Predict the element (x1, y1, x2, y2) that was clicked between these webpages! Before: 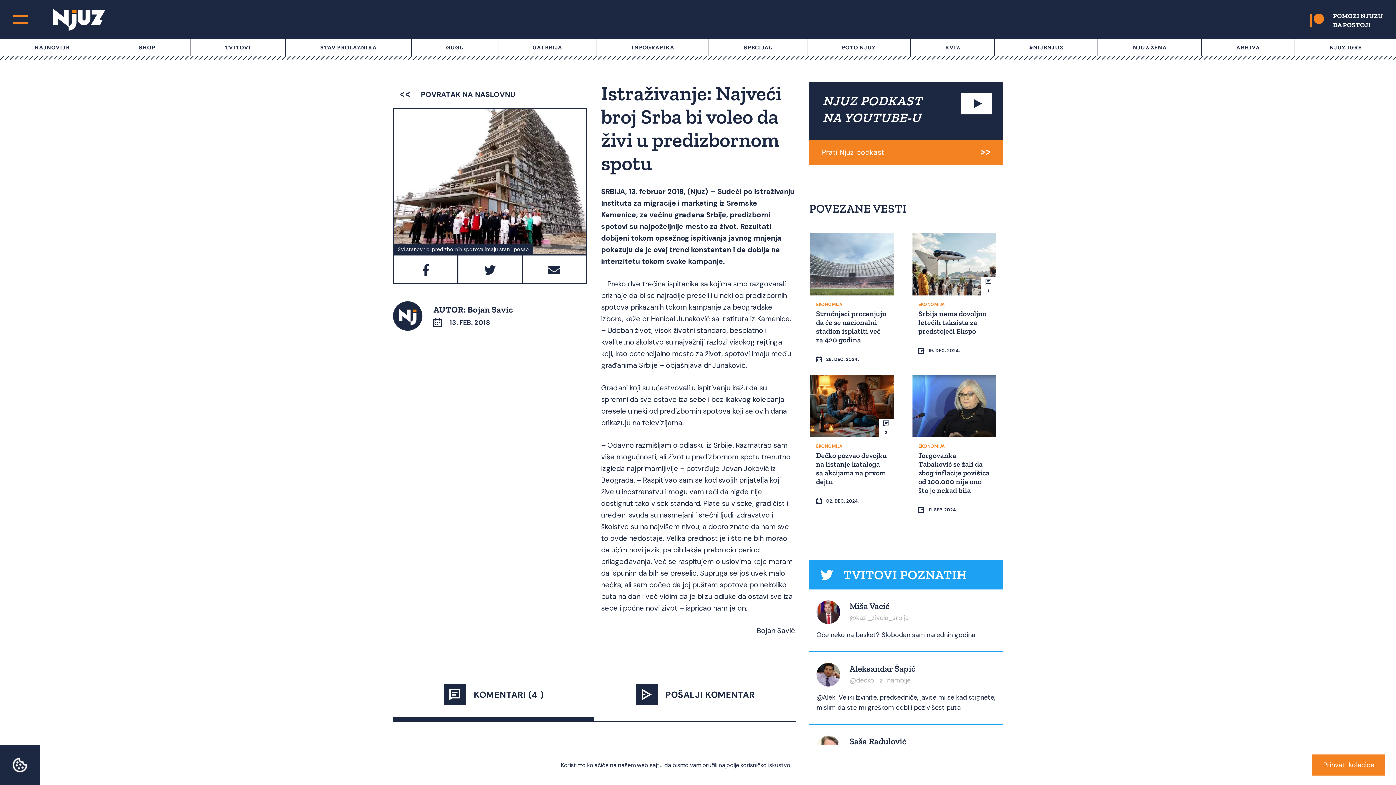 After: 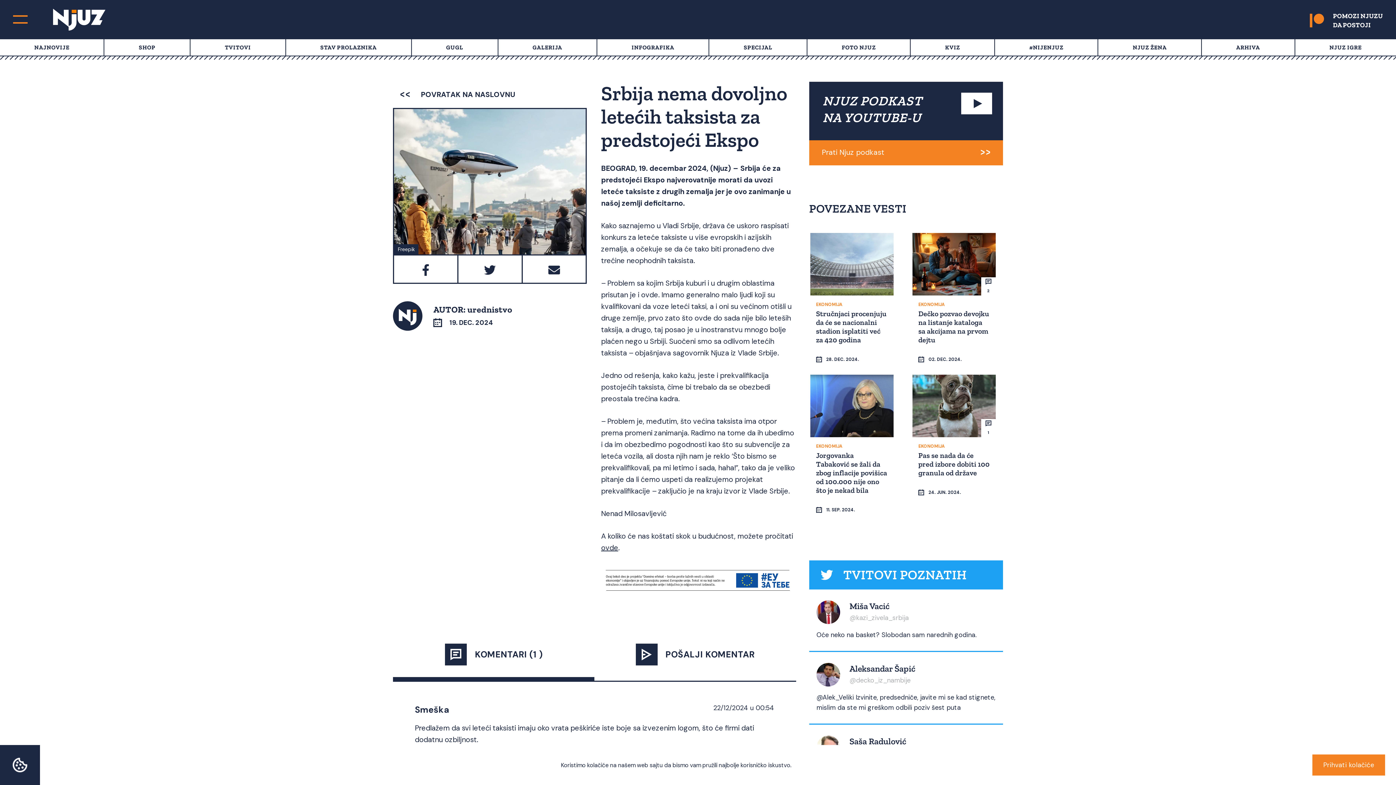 Action: bbox: (912, 233, 996, 295) label:  1